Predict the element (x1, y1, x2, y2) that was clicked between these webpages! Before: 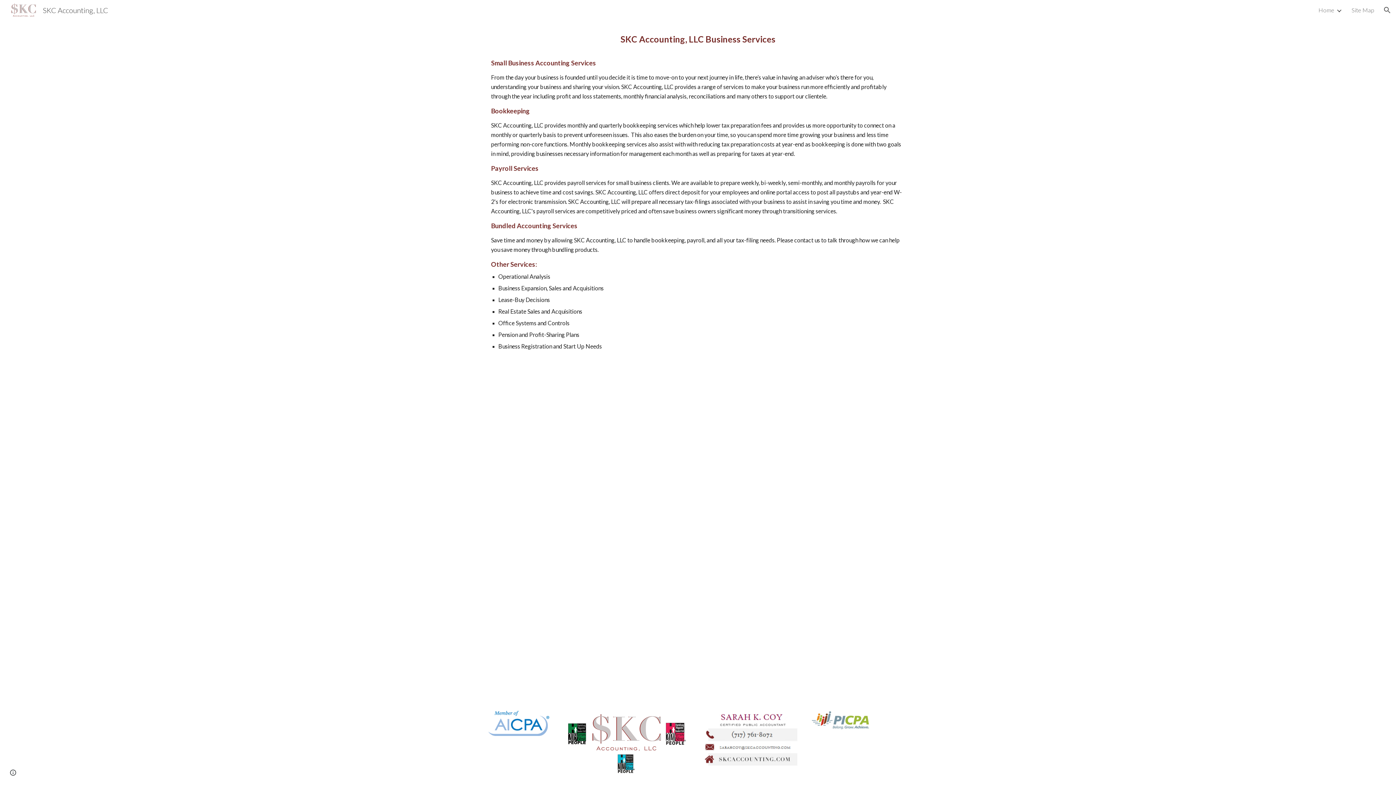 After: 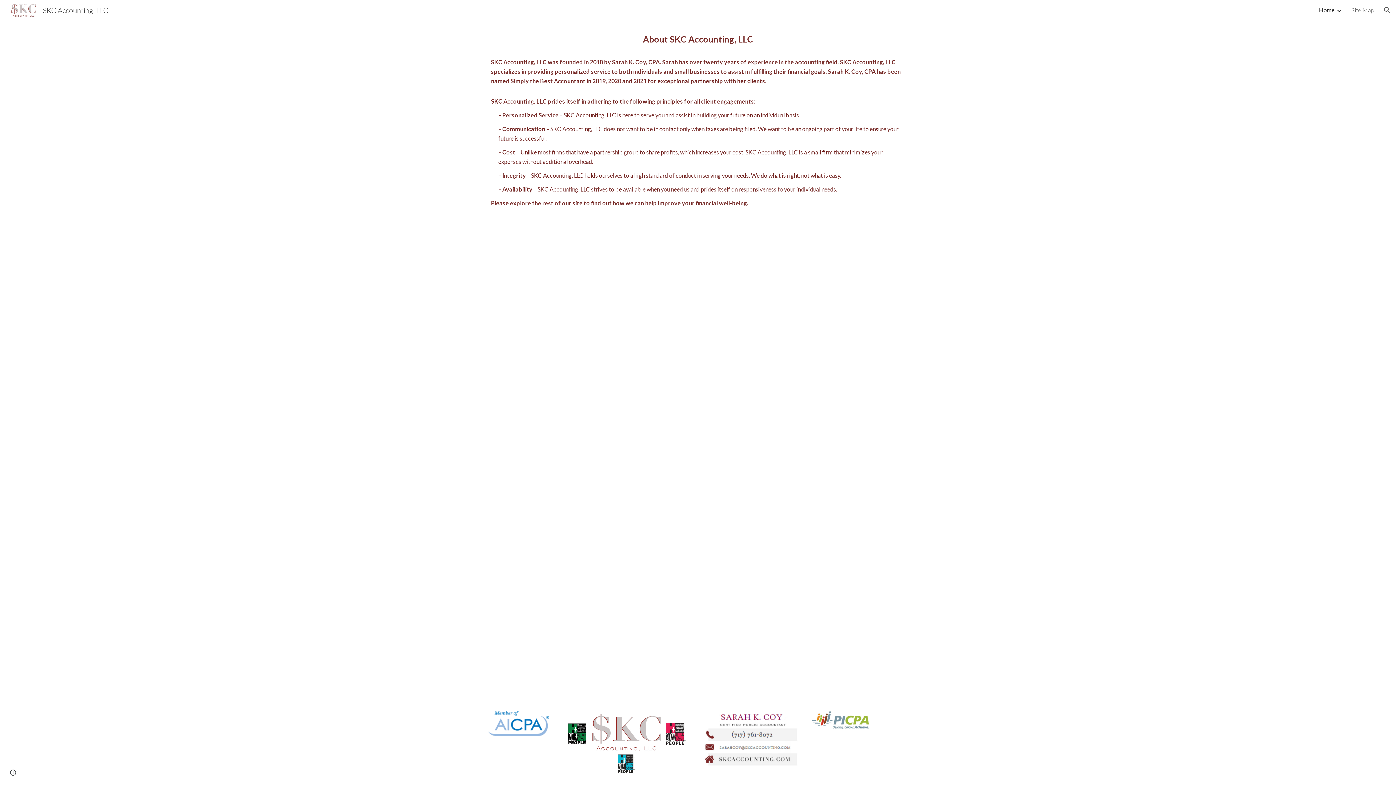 Action: label: SKC Accounting, LLC bbox: (5, 4, 112, 13)